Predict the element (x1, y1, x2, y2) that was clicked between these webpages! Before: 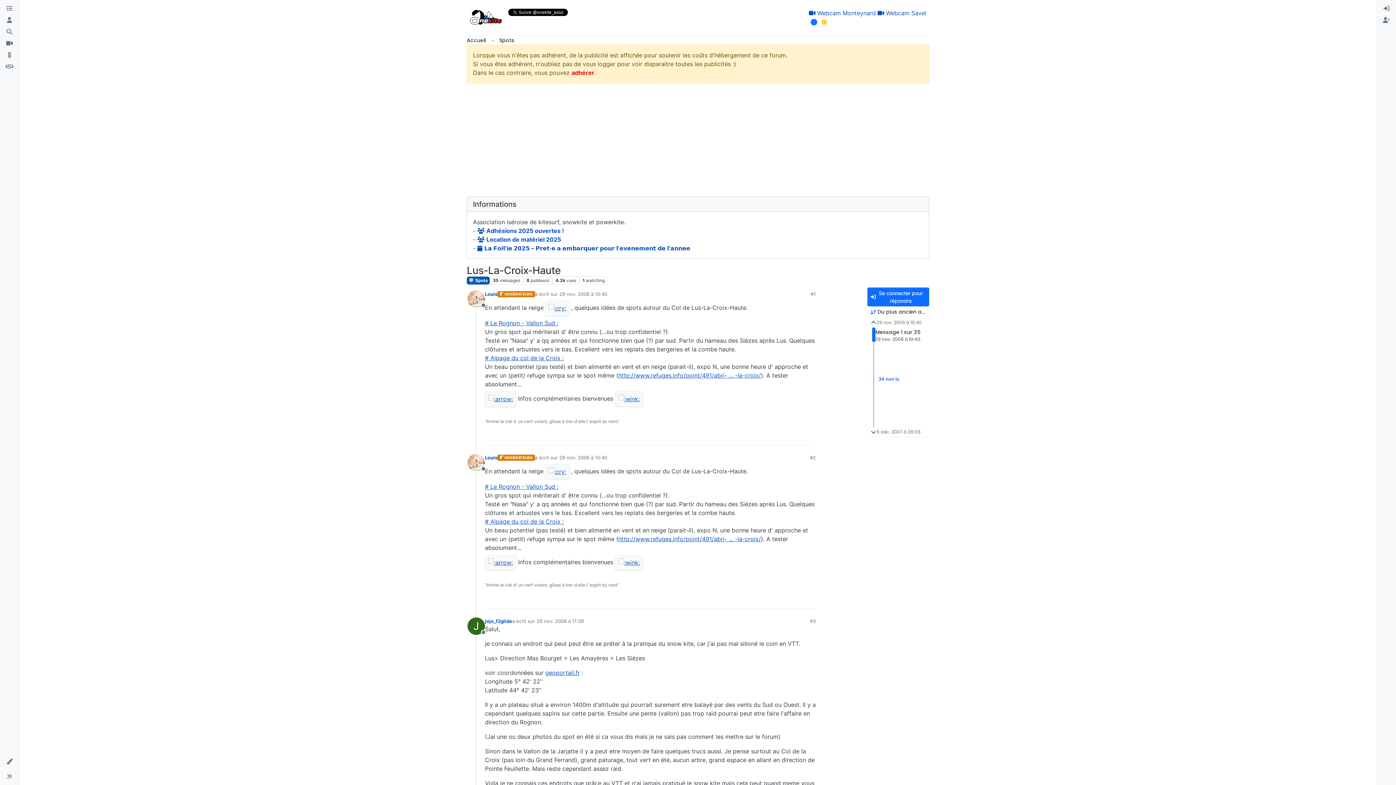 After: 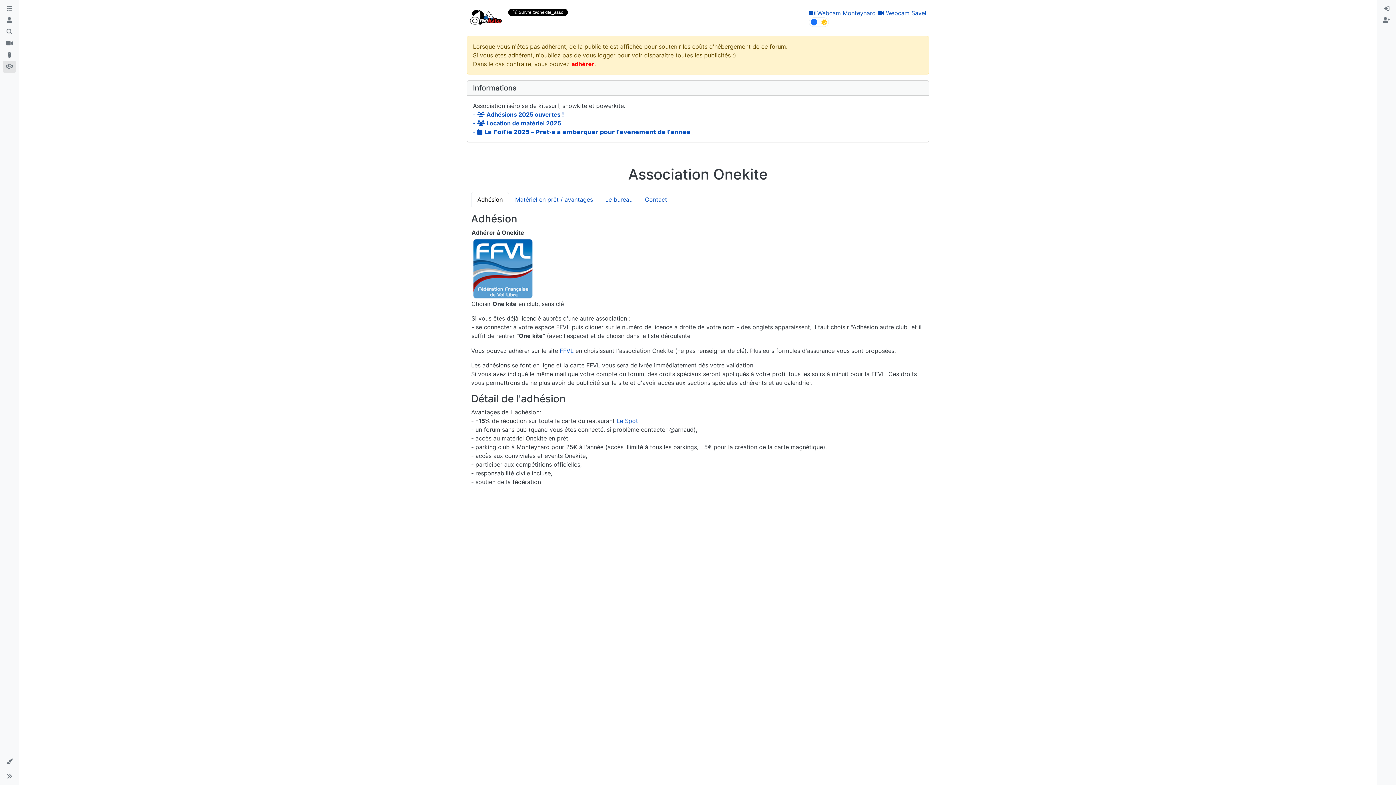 Action: bbox: (473, 227, 564, 234) label: -  Adhésions 2025 ouvertes !